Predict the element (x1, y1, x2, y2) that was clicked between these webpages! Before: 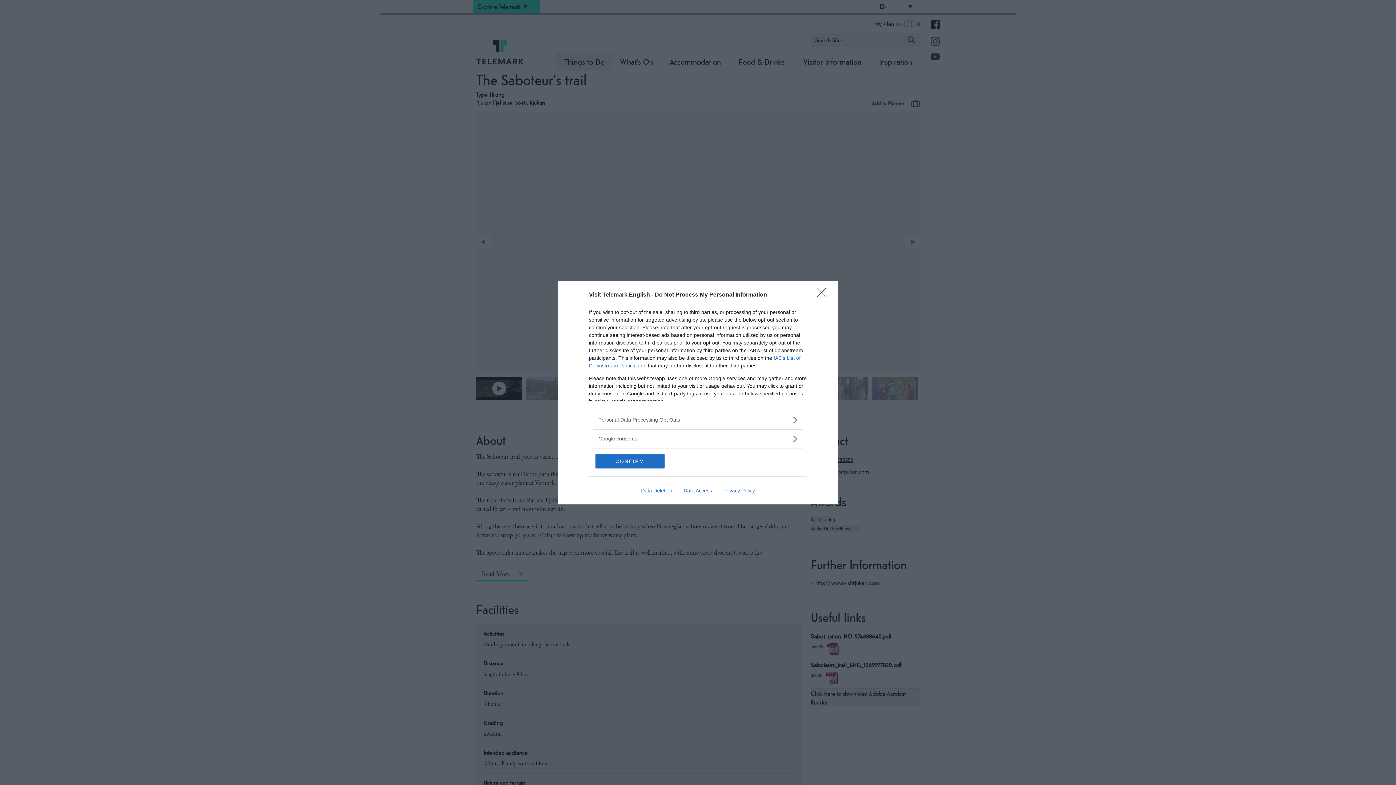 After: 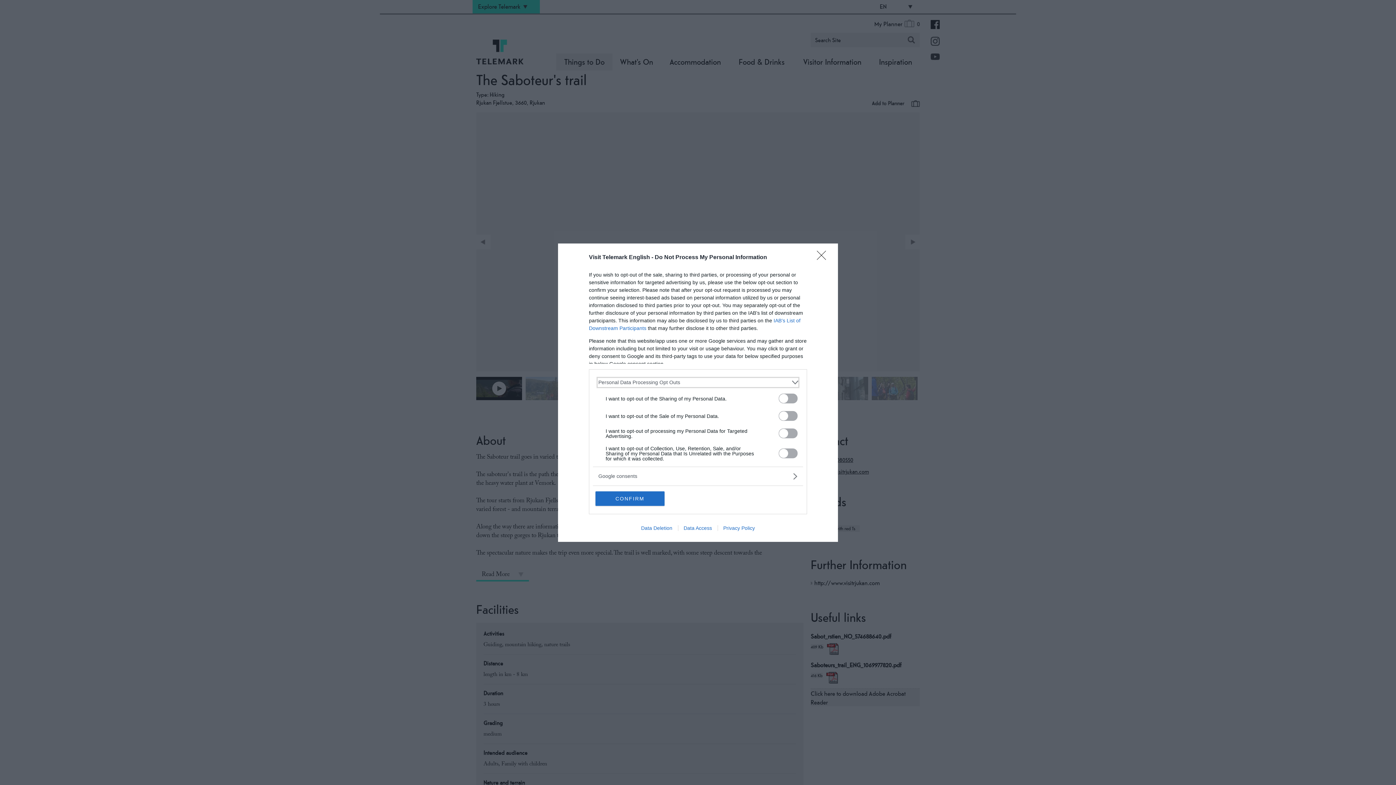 Action: bbox: (598, 416, 797, 423) label: Opt-Outs